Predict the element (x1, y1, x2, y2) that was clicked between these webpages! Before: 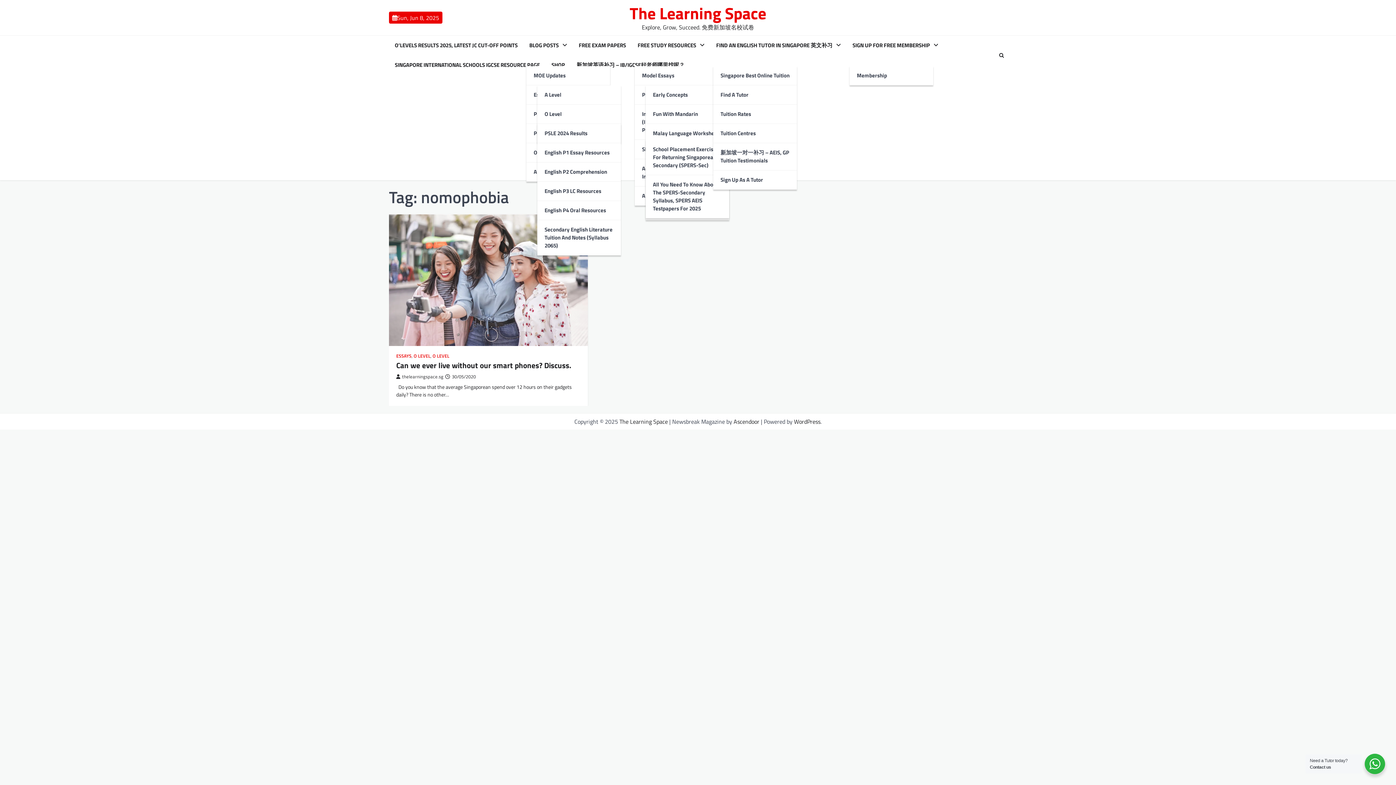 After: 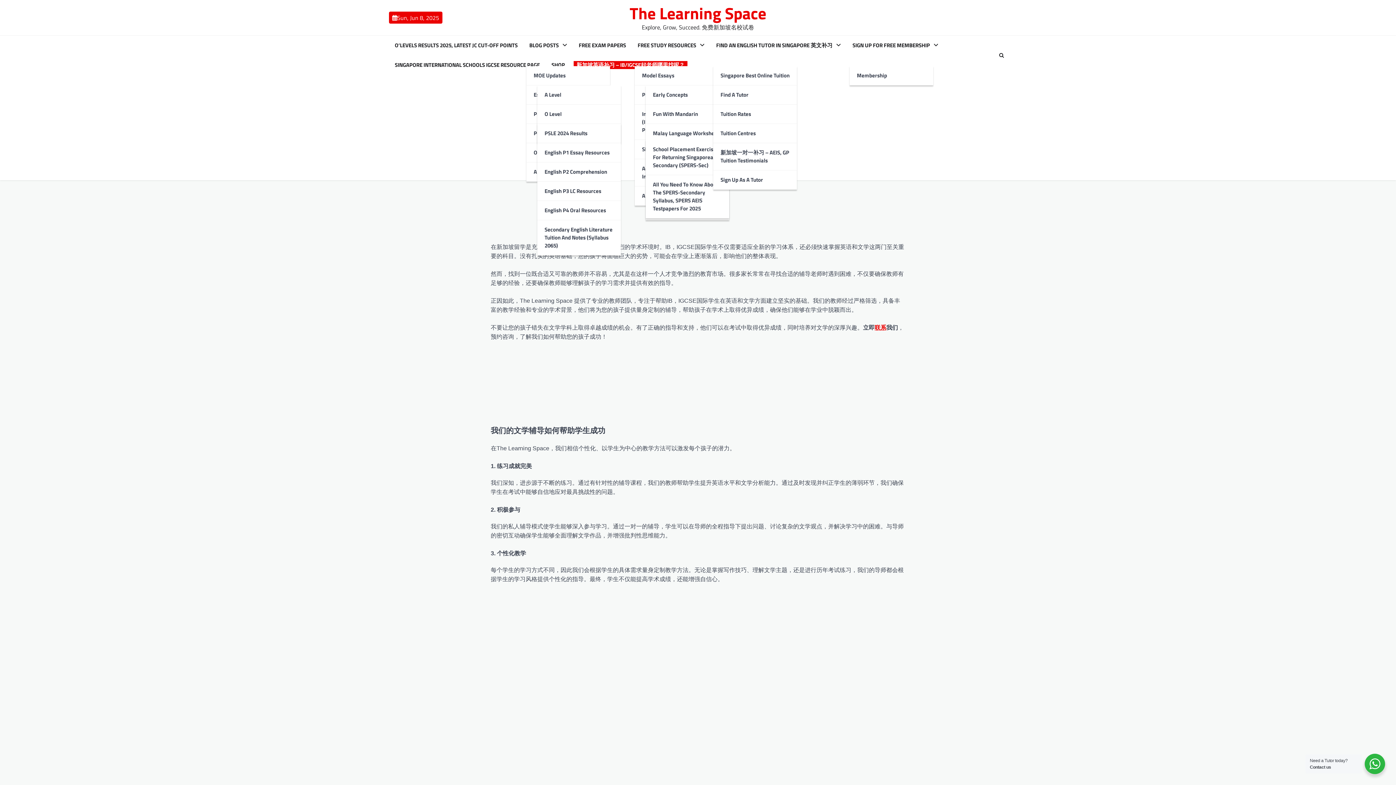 Action: label: 新加坡英语补习 – IB/IGCSE好老师哪里找呢？ bbox: (573, 61, 687, 69)